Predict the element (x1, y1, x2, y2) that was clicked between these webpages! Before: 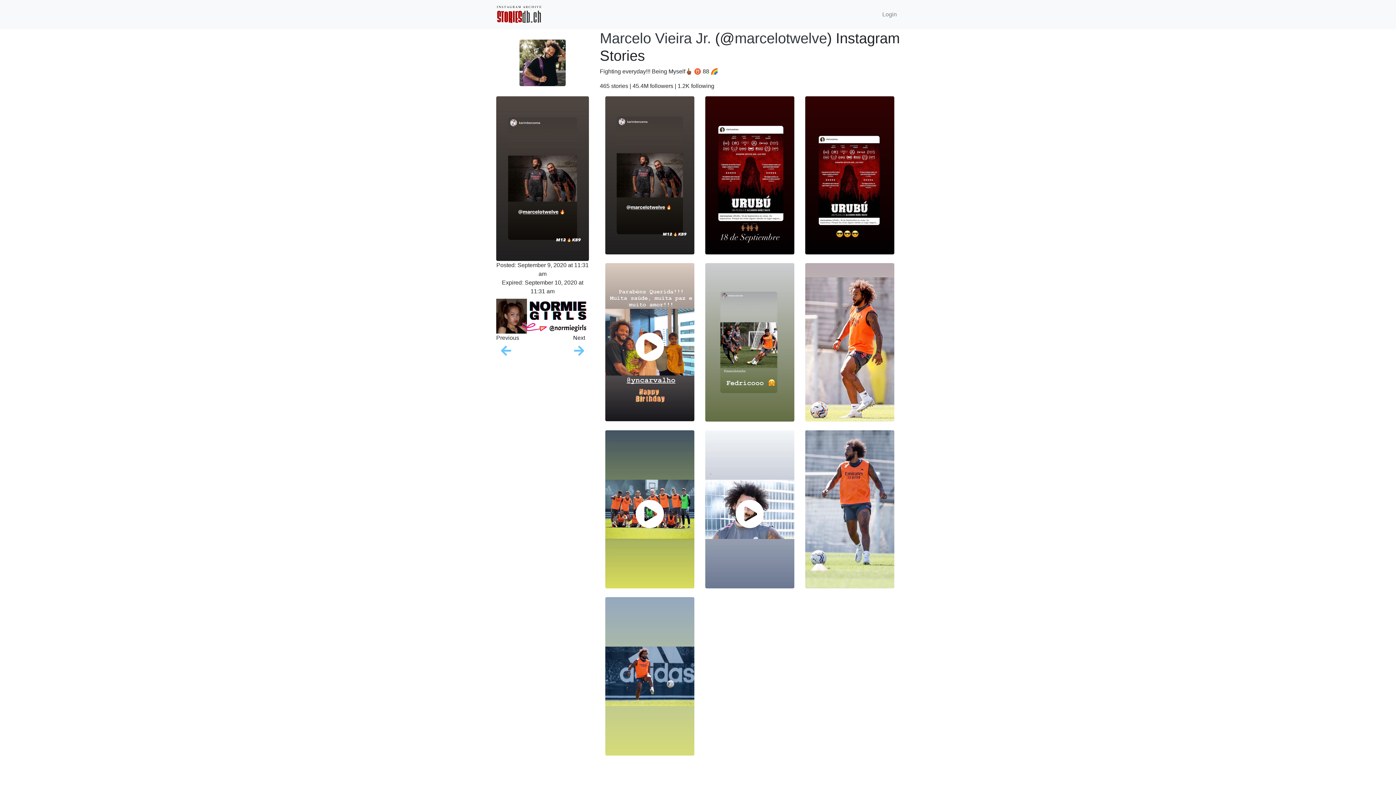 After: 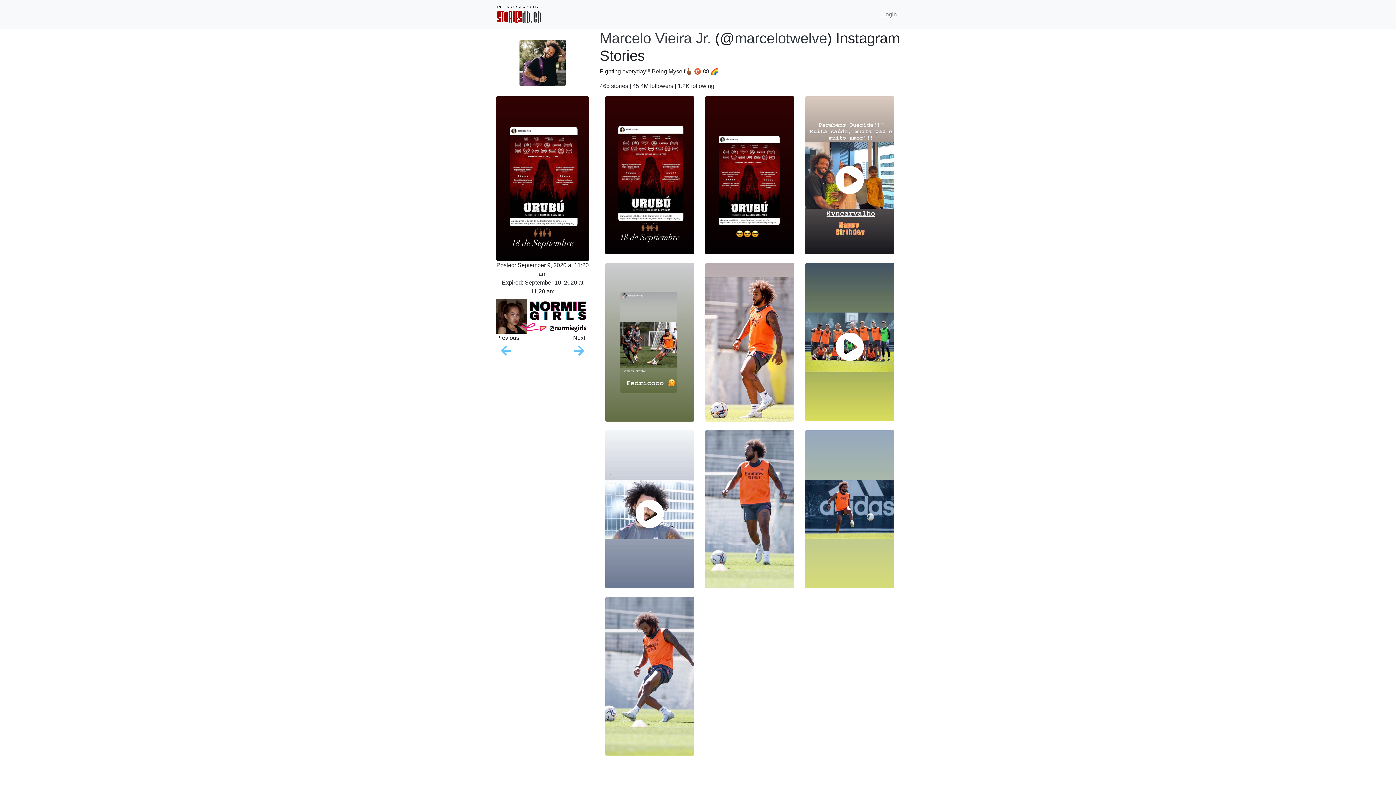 Action: bbox: (496, 342, 516, 360)